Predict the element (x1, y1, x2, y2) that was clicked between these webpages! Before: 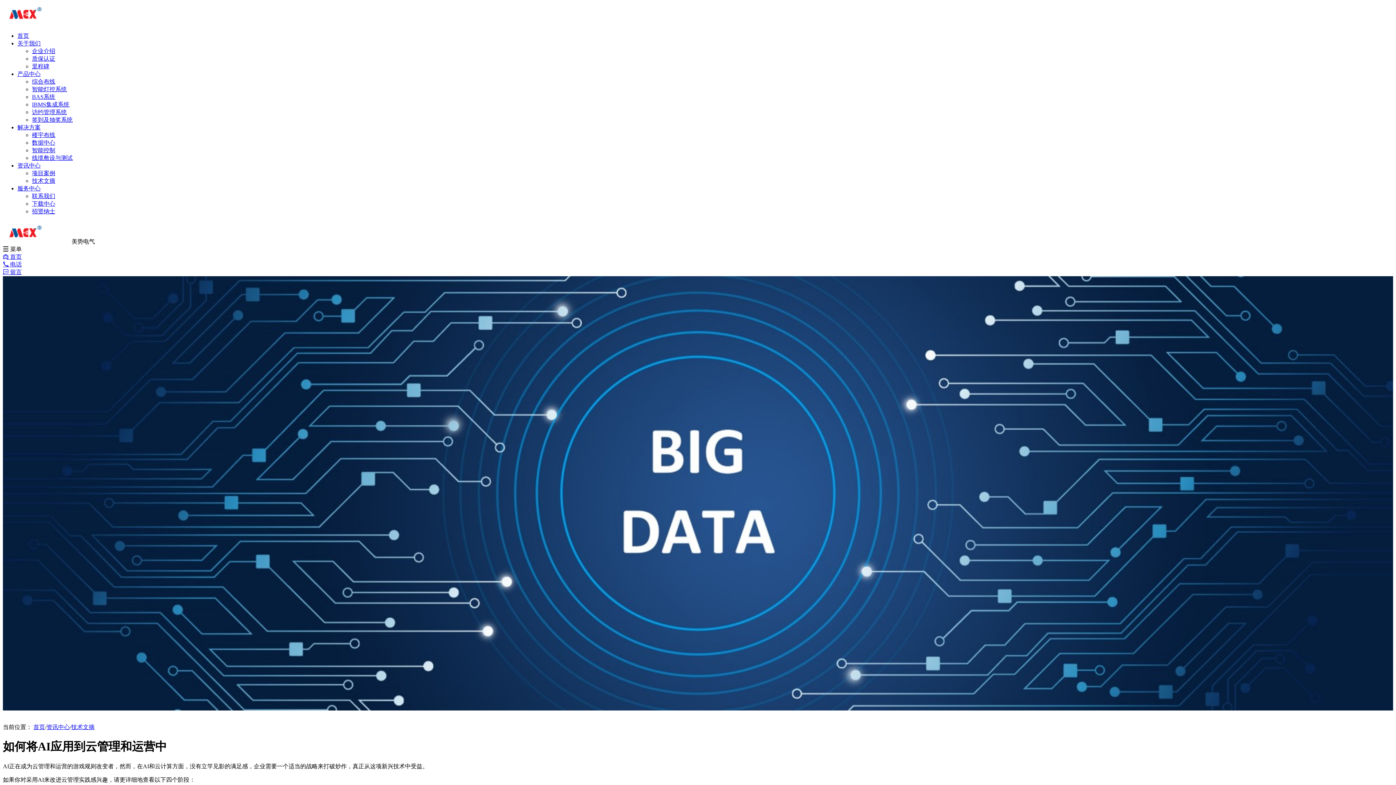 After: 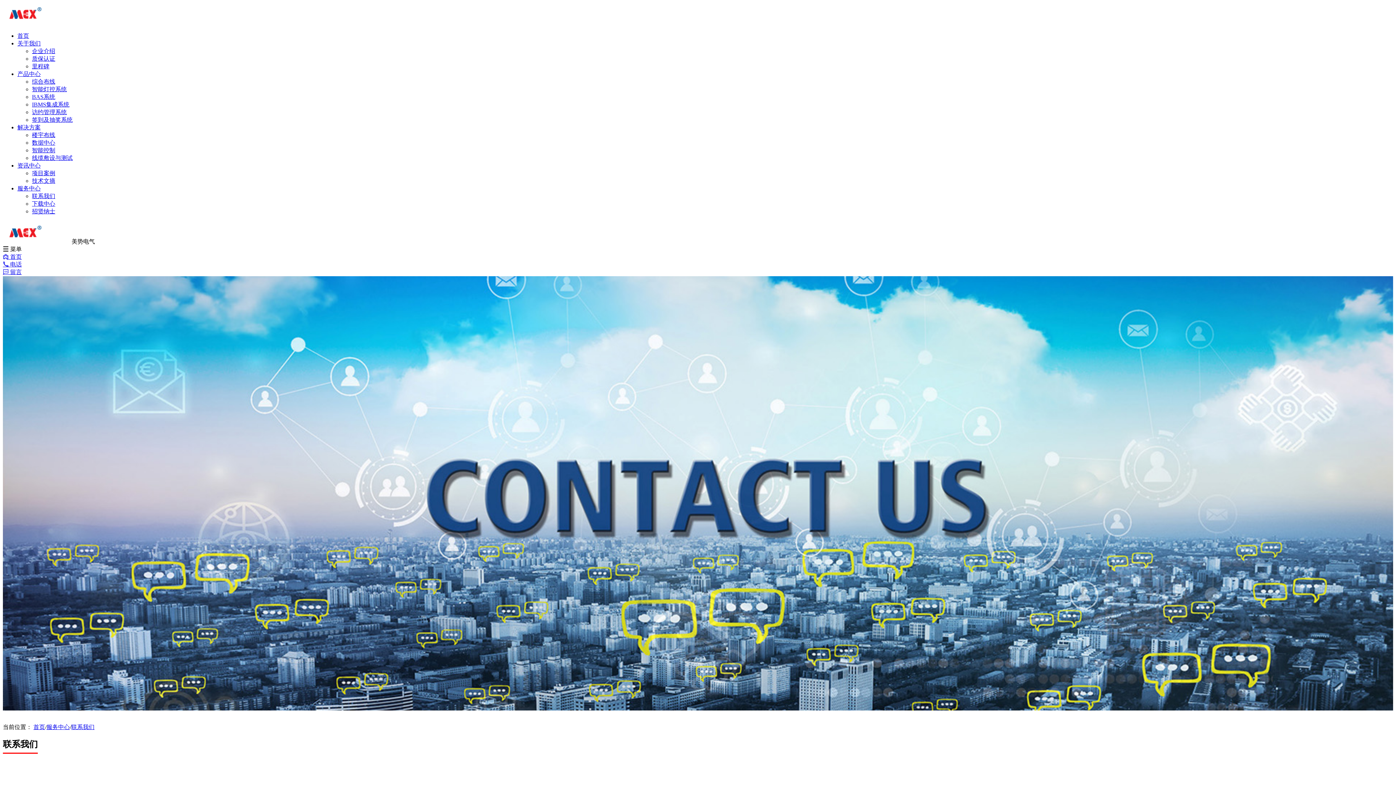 Action: label: 服务中心 bbox: (17, 185, 40, 191)